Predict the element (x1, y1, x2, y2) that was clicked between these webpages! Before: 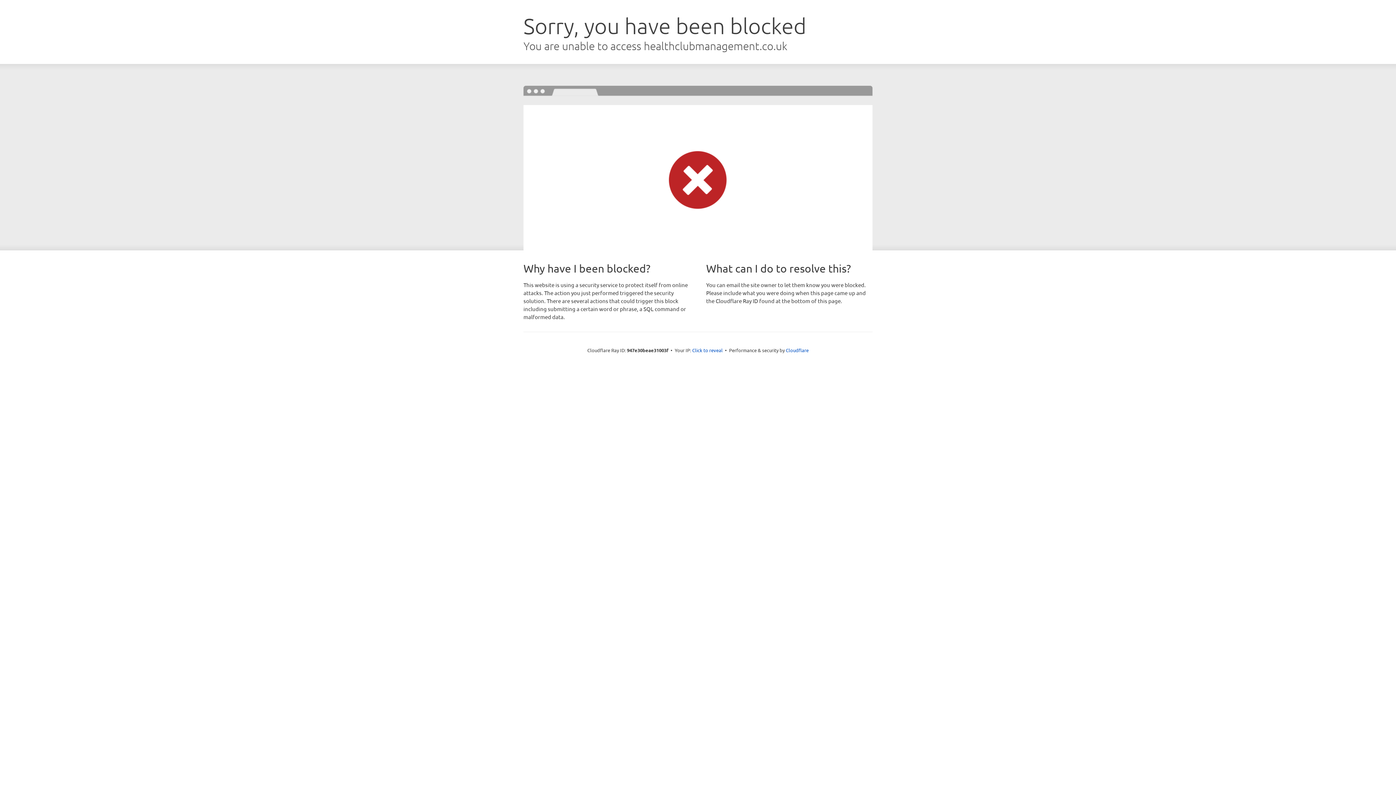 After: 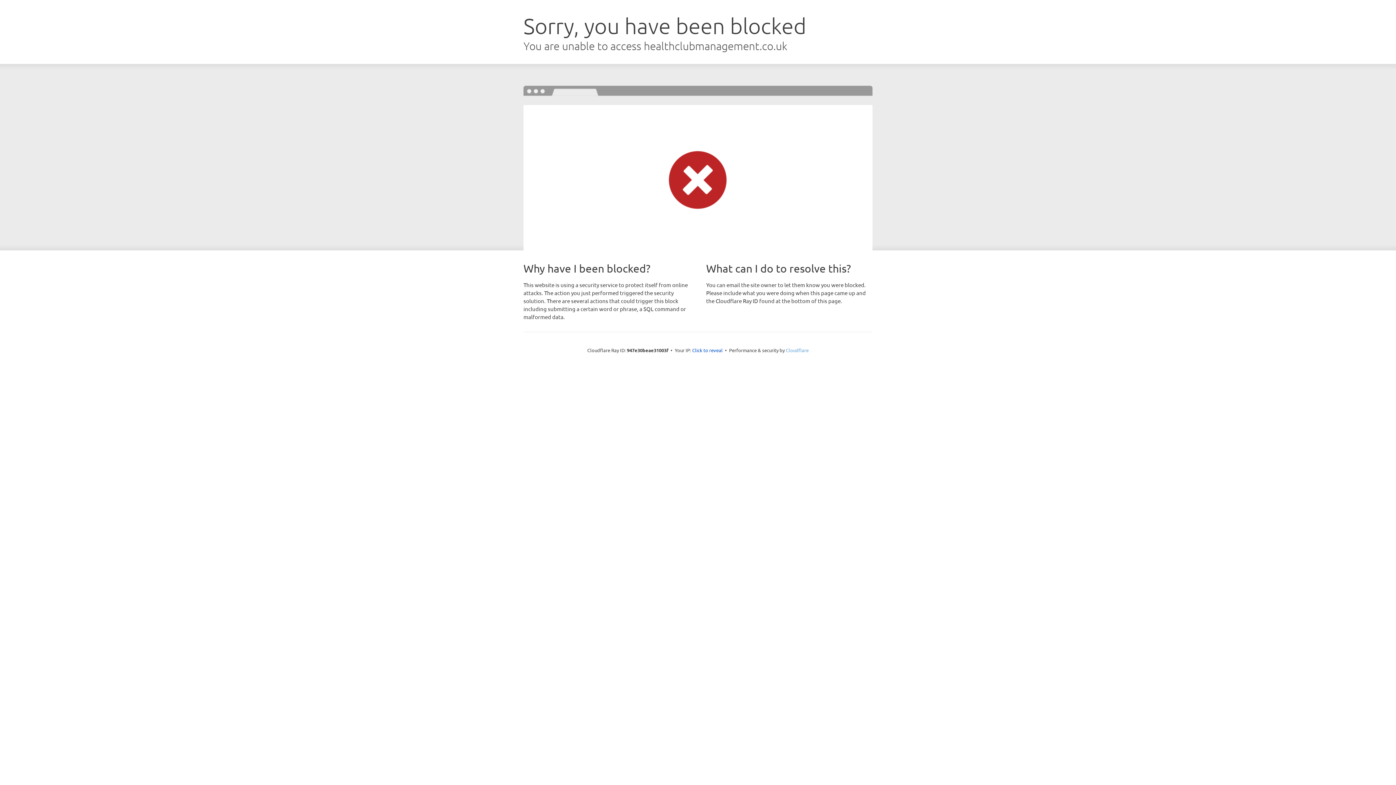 Action: bbox: (786, 347, 808, 353) label: Cloudflare